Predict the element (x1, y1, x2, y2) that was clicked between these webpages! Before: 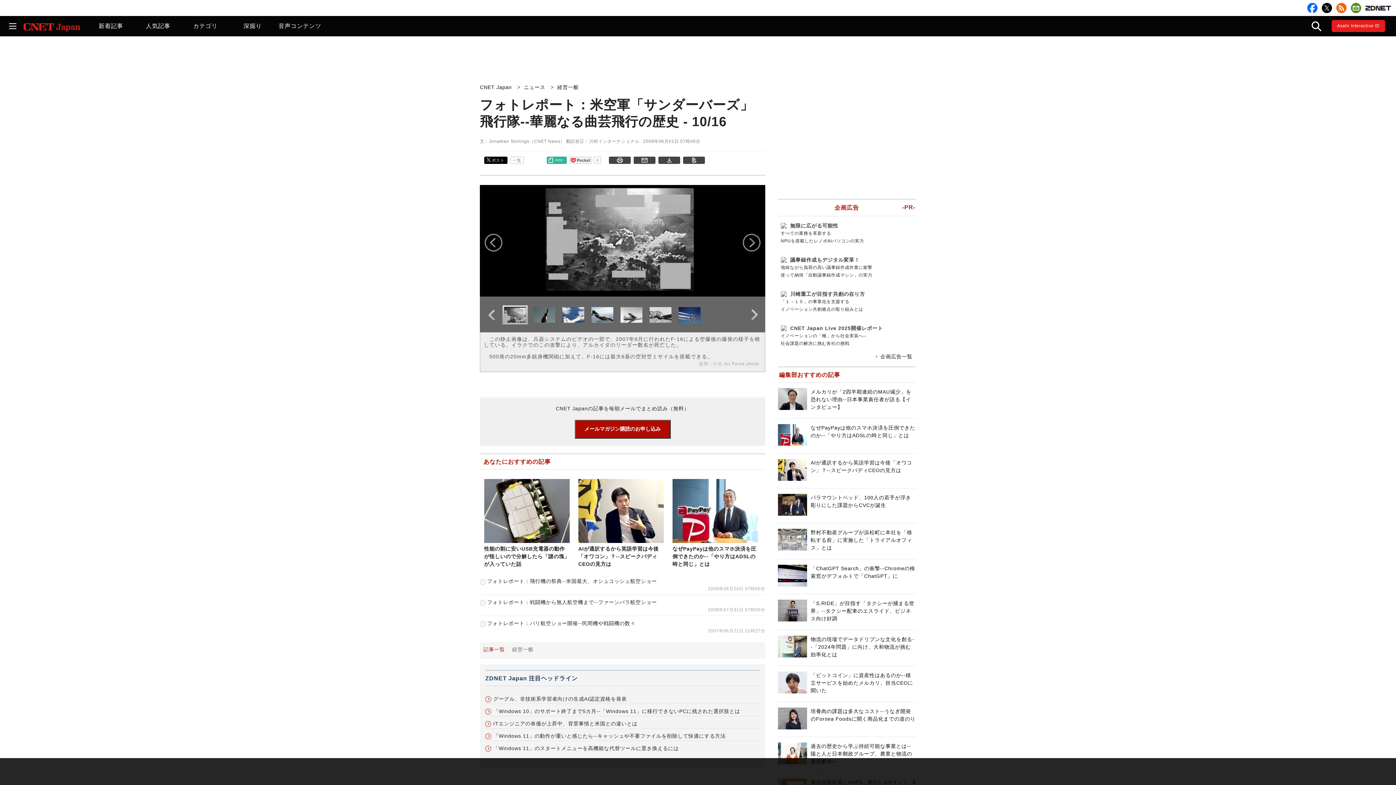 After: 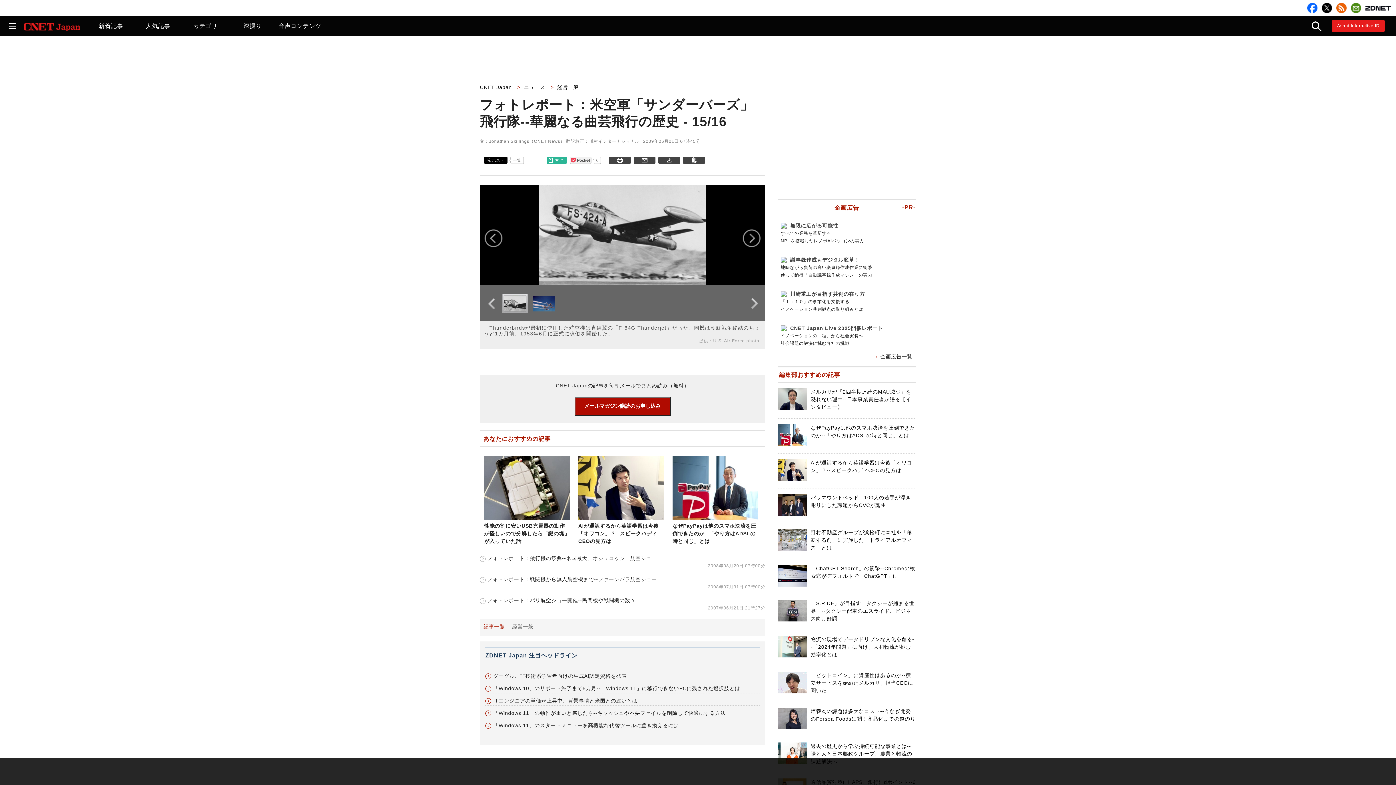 Action: bbox: (649, 307, 675, 322)